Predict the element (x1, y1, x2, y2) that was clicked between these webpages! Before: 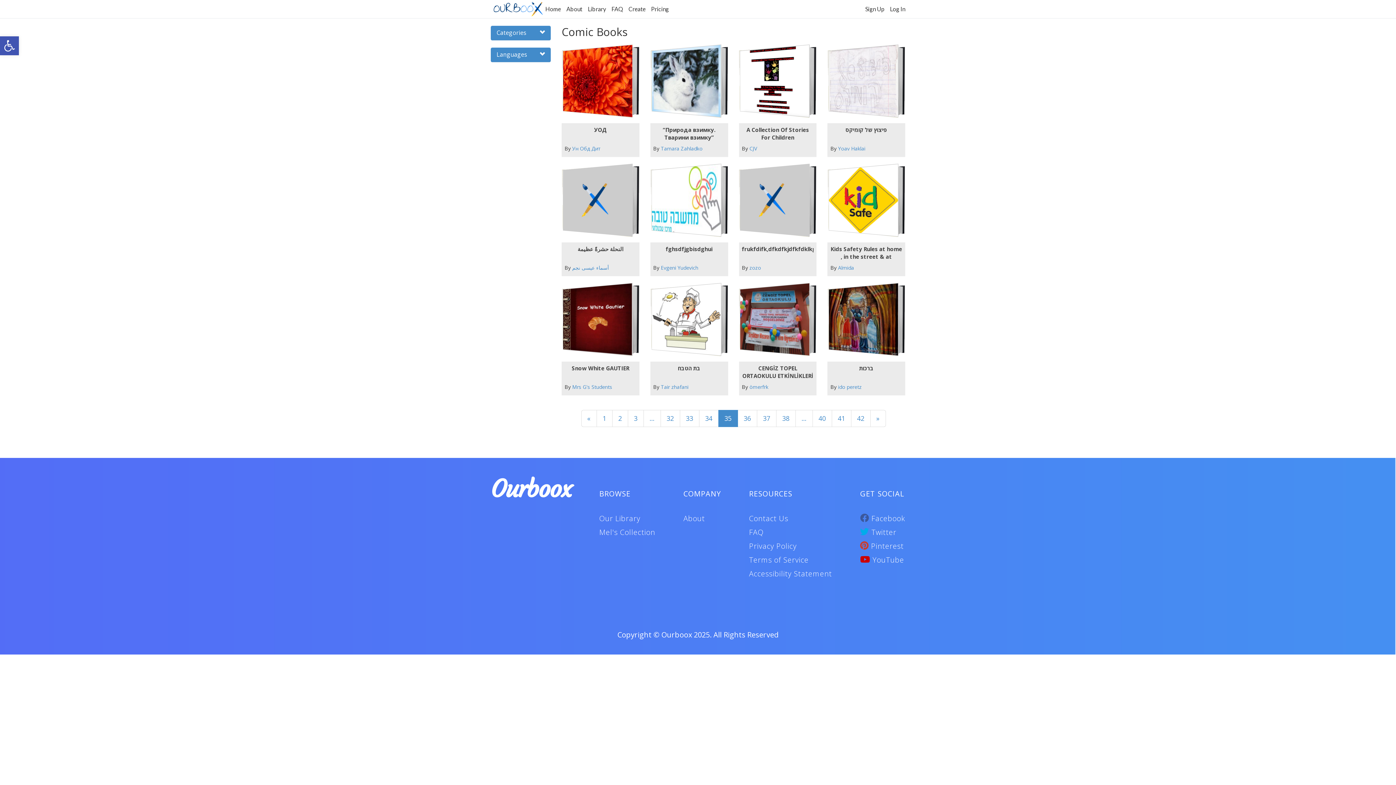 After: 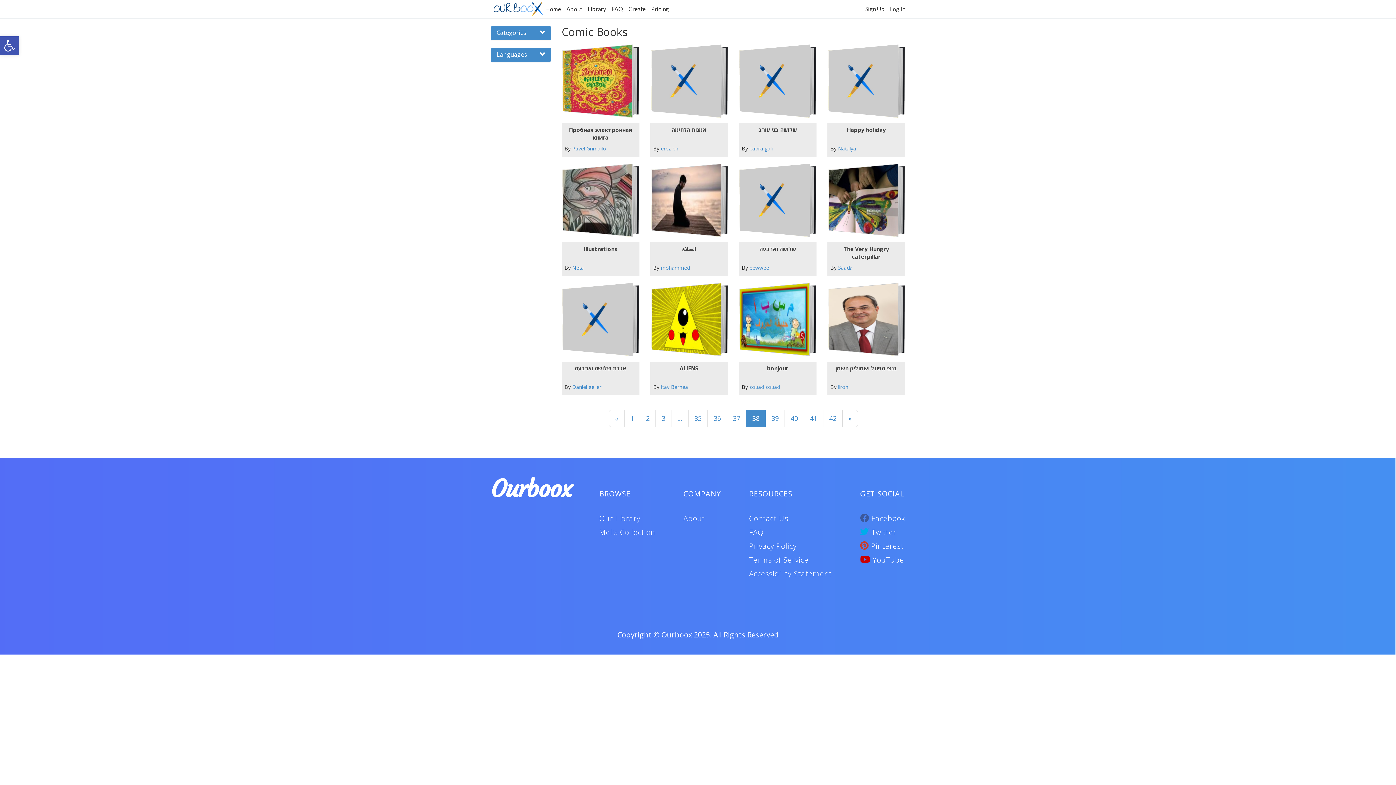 Action: bbox: (776, 410, 795, 427) label: 38